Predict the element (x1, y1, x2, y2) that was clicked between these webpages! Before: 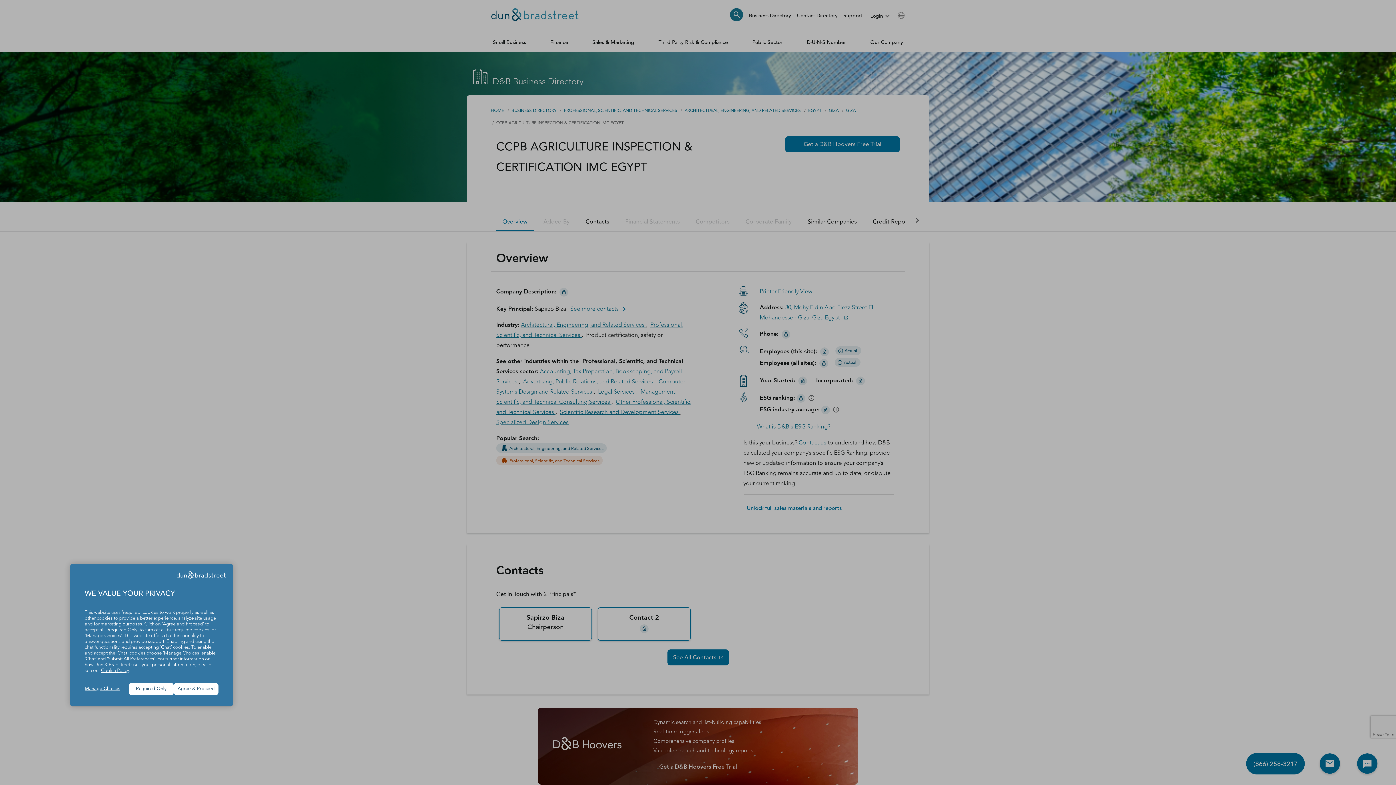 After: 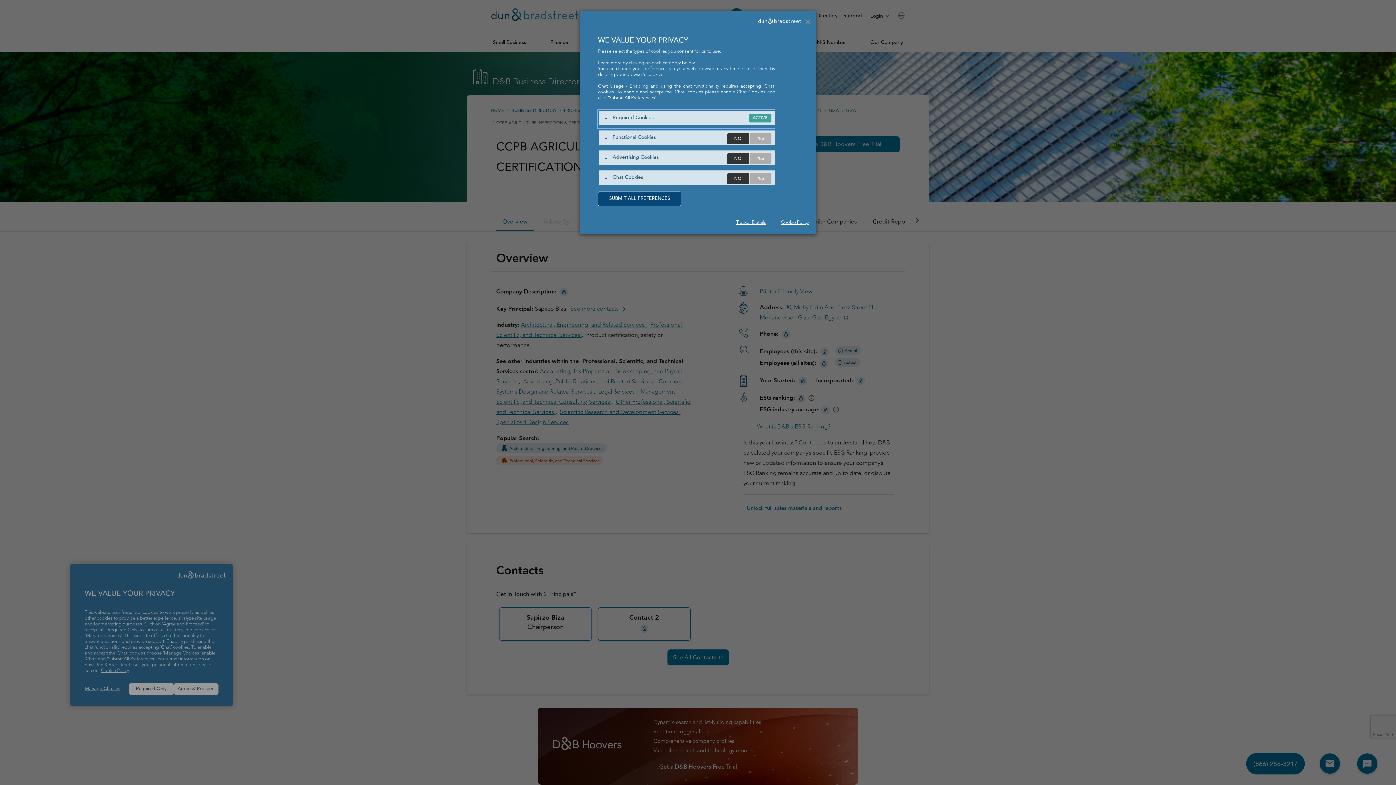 Action: bbox: (84, 686, 129, 692) label: Manage Choices